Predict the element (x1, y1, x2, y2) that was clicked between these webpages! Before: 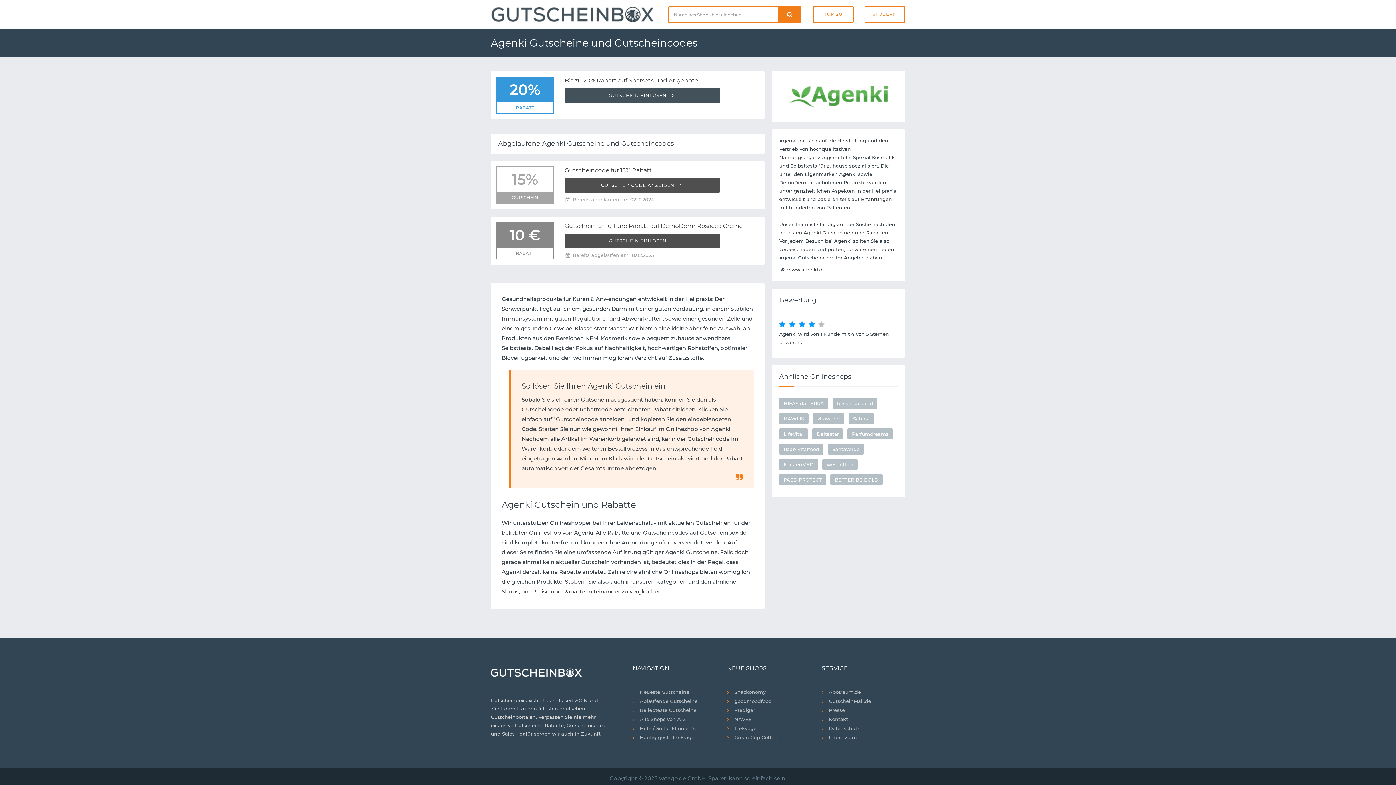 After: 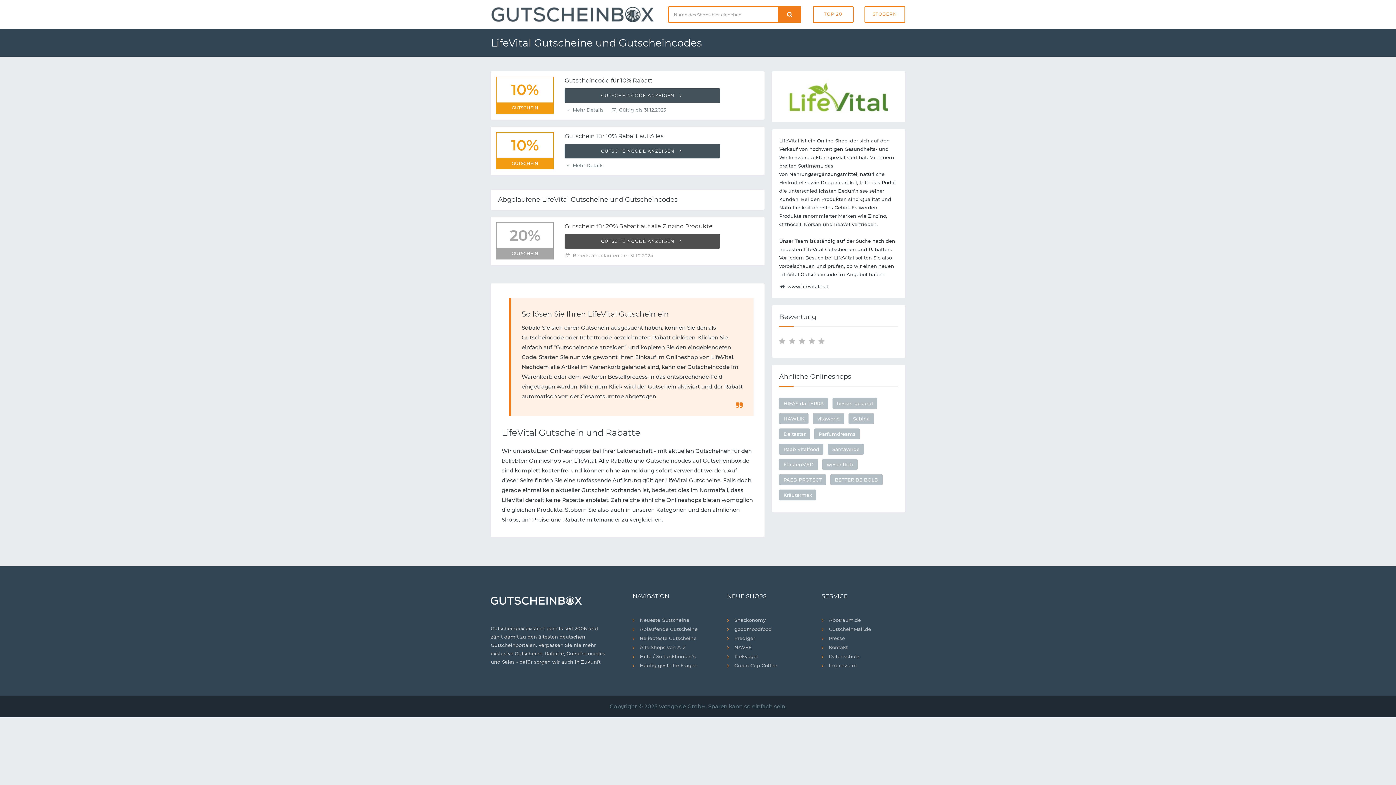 Action: label: LifeVital bbox: (779, 428, 808, 439)